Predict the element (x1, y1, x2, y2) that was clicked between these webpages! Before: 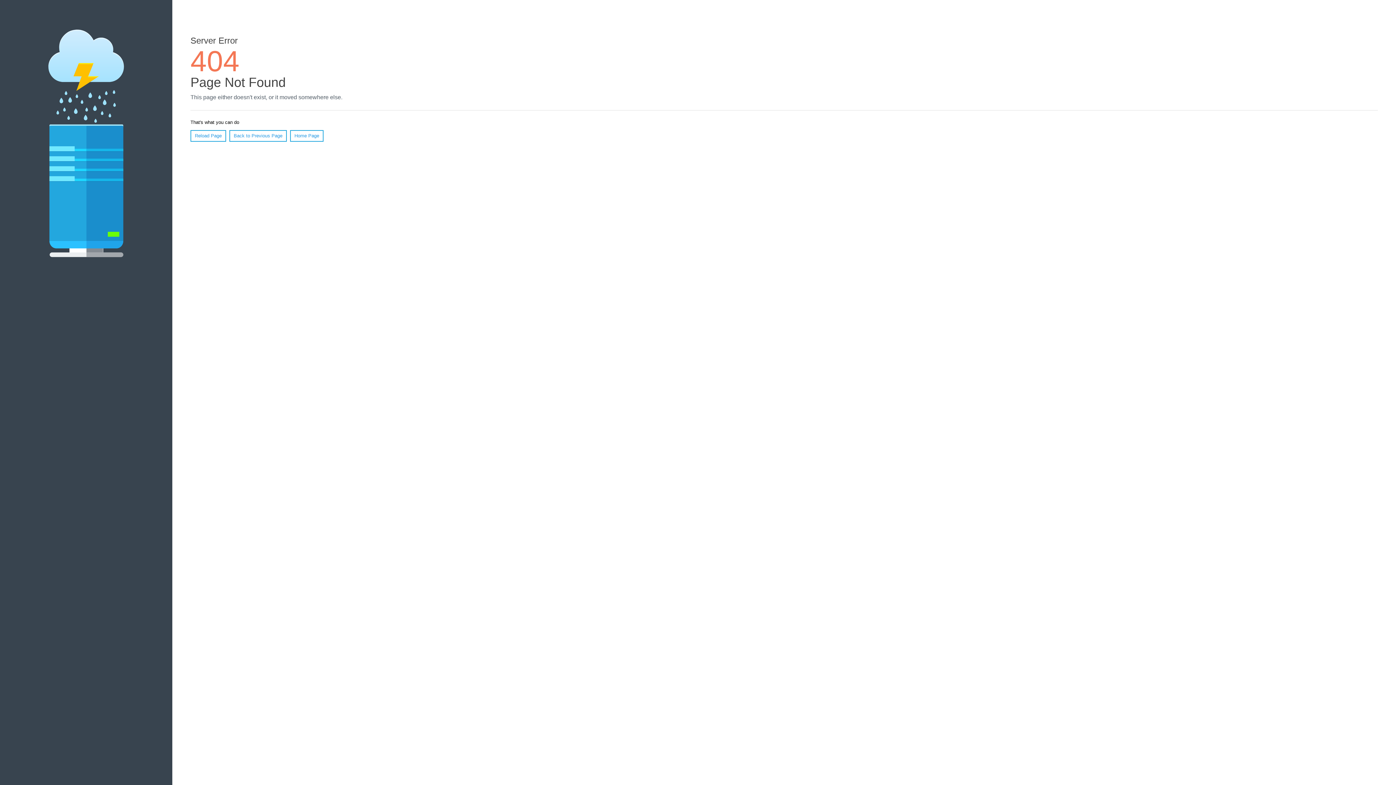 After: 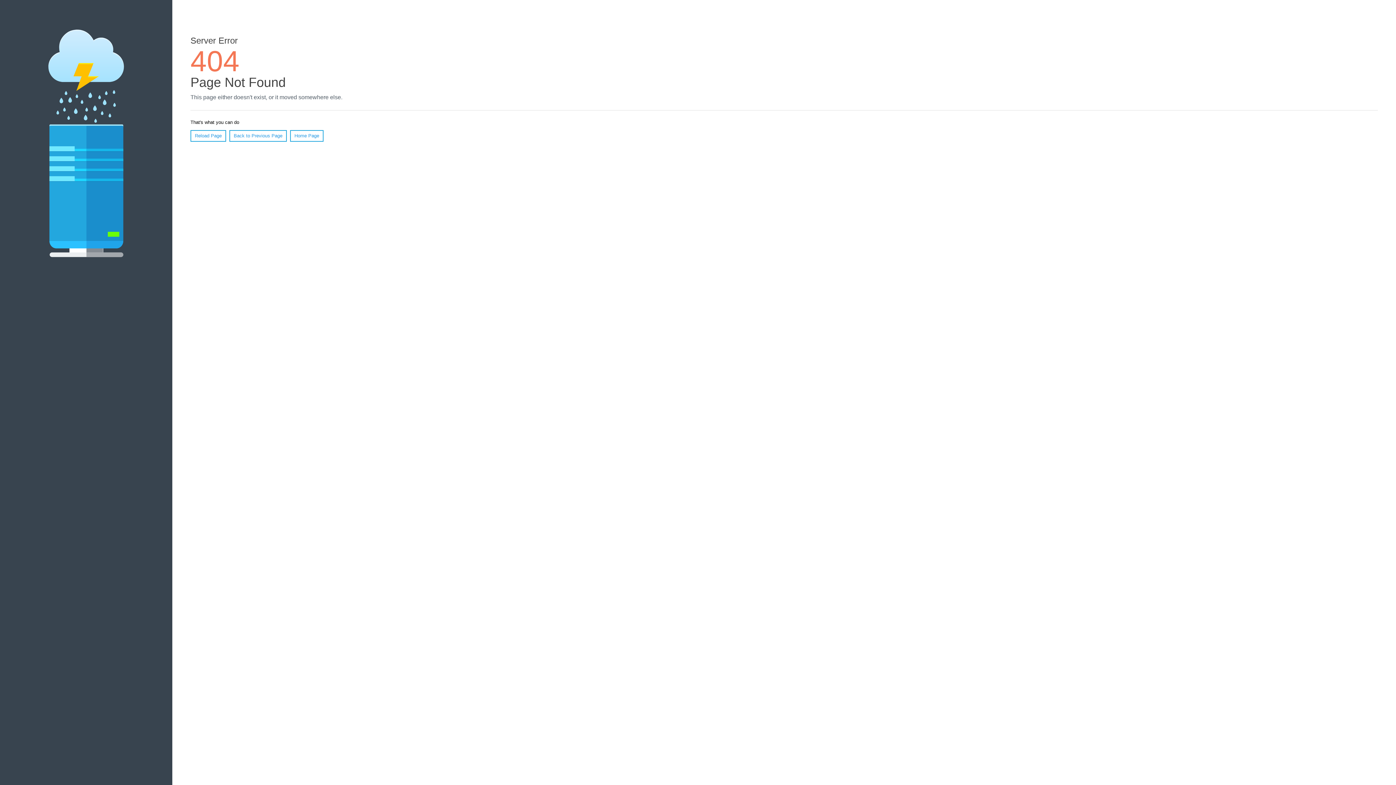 Action: bbox: (190, 130, 226, 141) label: Reload Page